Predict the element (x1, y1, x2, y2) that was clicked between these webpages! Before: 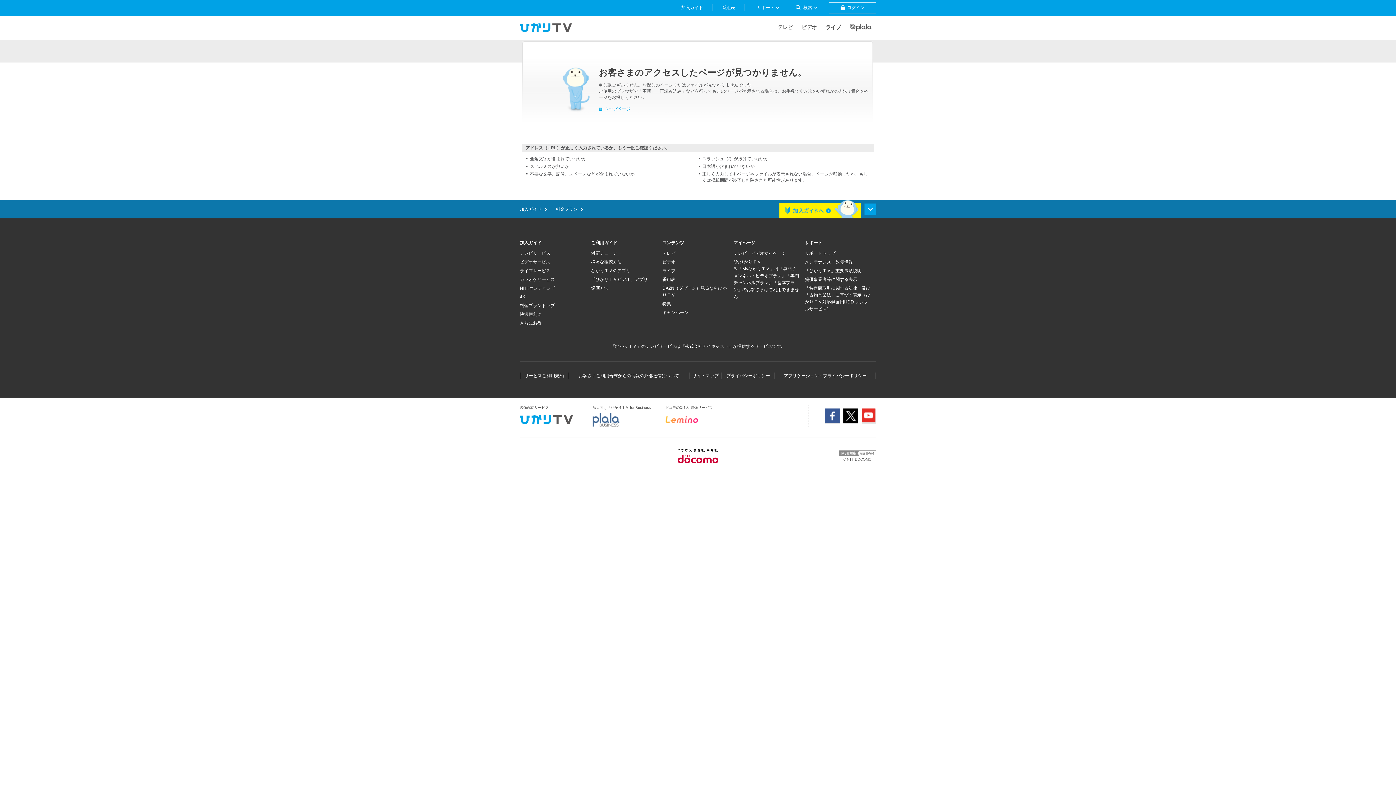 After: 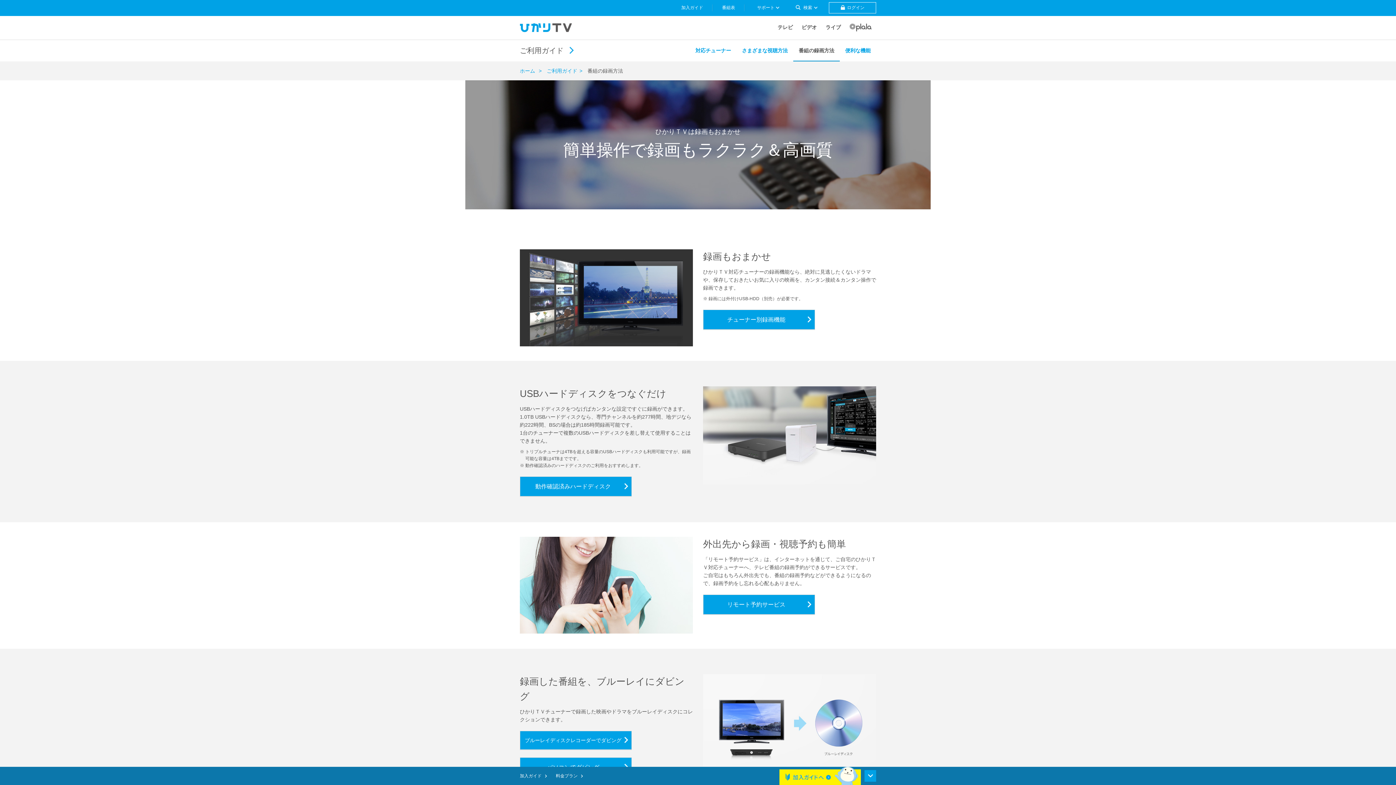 Action: bbox: (591, 285, 608, 290) label: 録画方法